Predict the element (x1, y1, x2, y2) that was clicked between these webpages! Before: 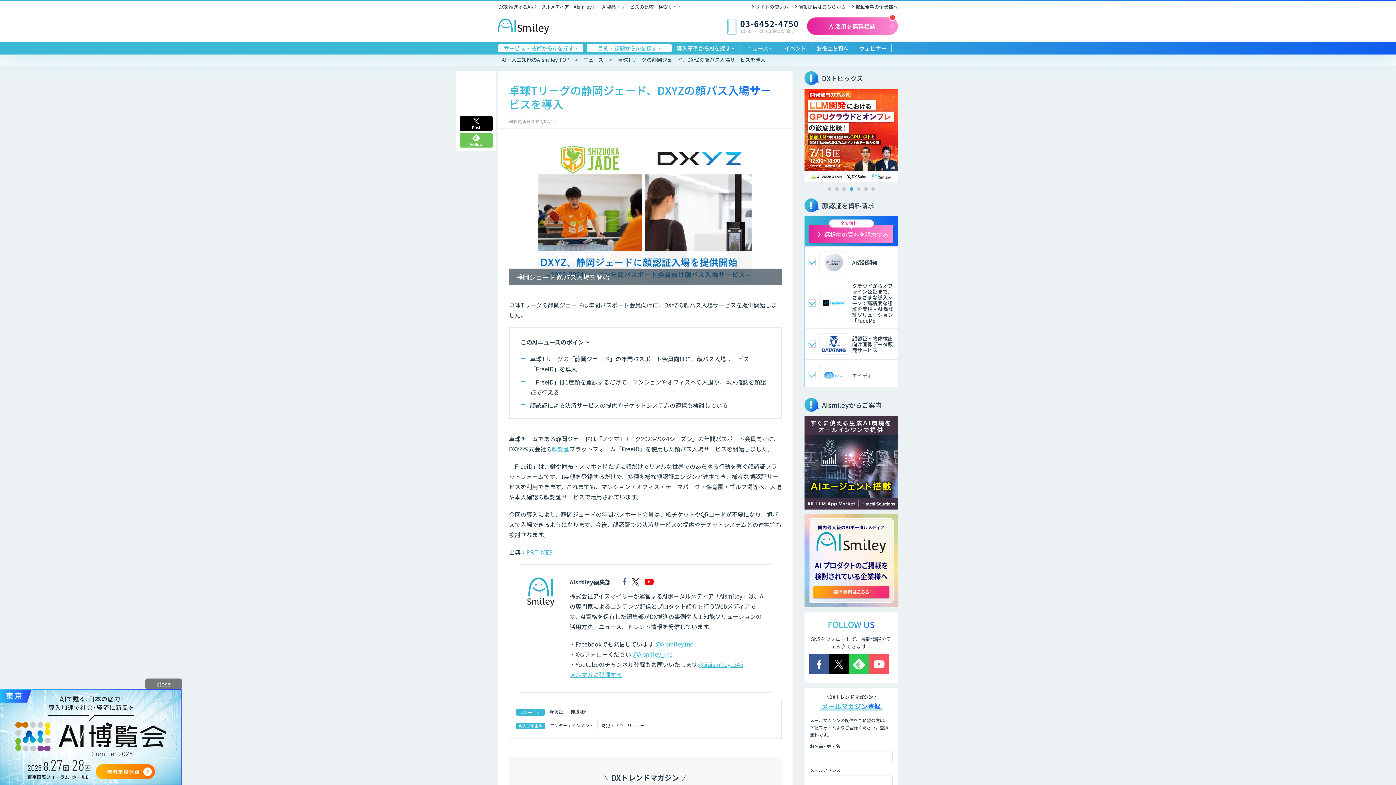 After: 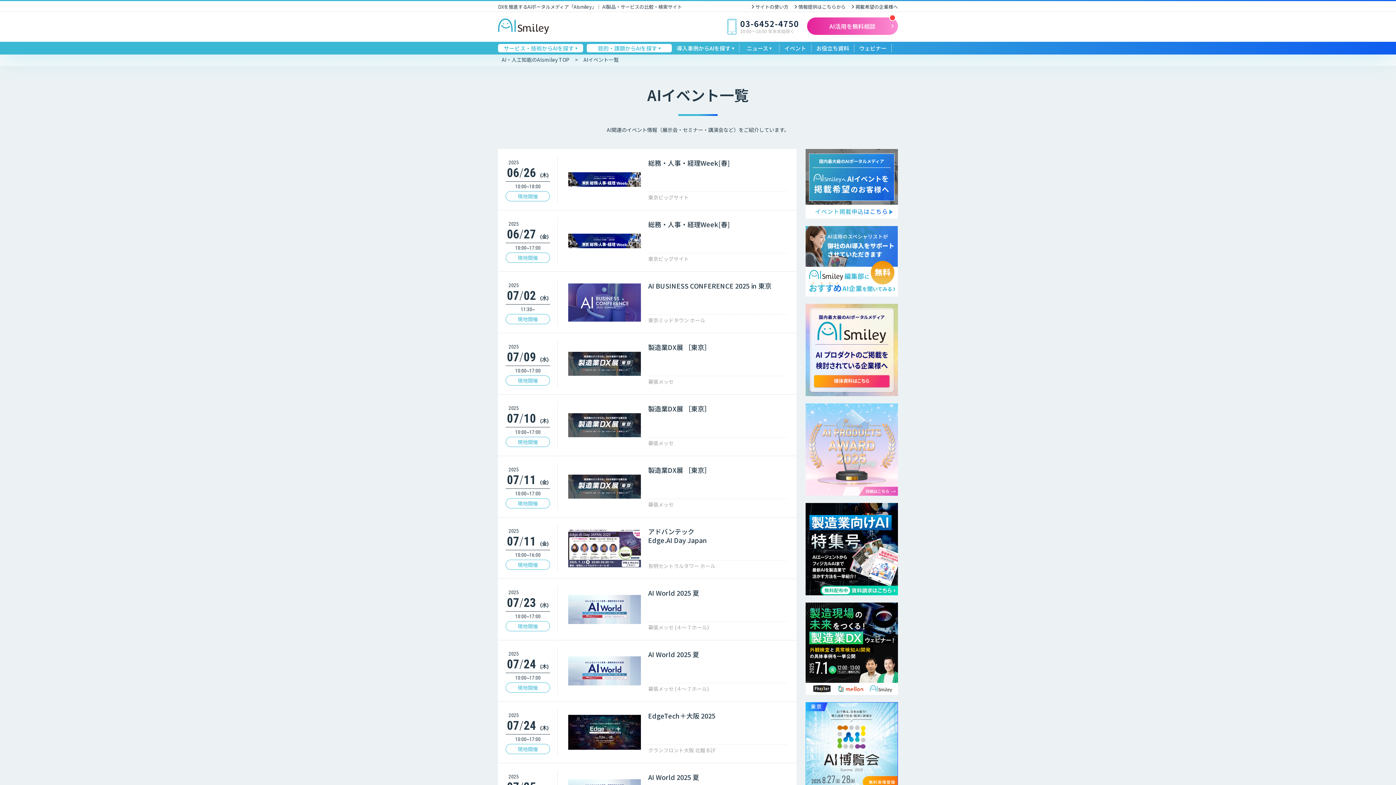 Action: label: イベント bbox: (779, 44, 811, 52)